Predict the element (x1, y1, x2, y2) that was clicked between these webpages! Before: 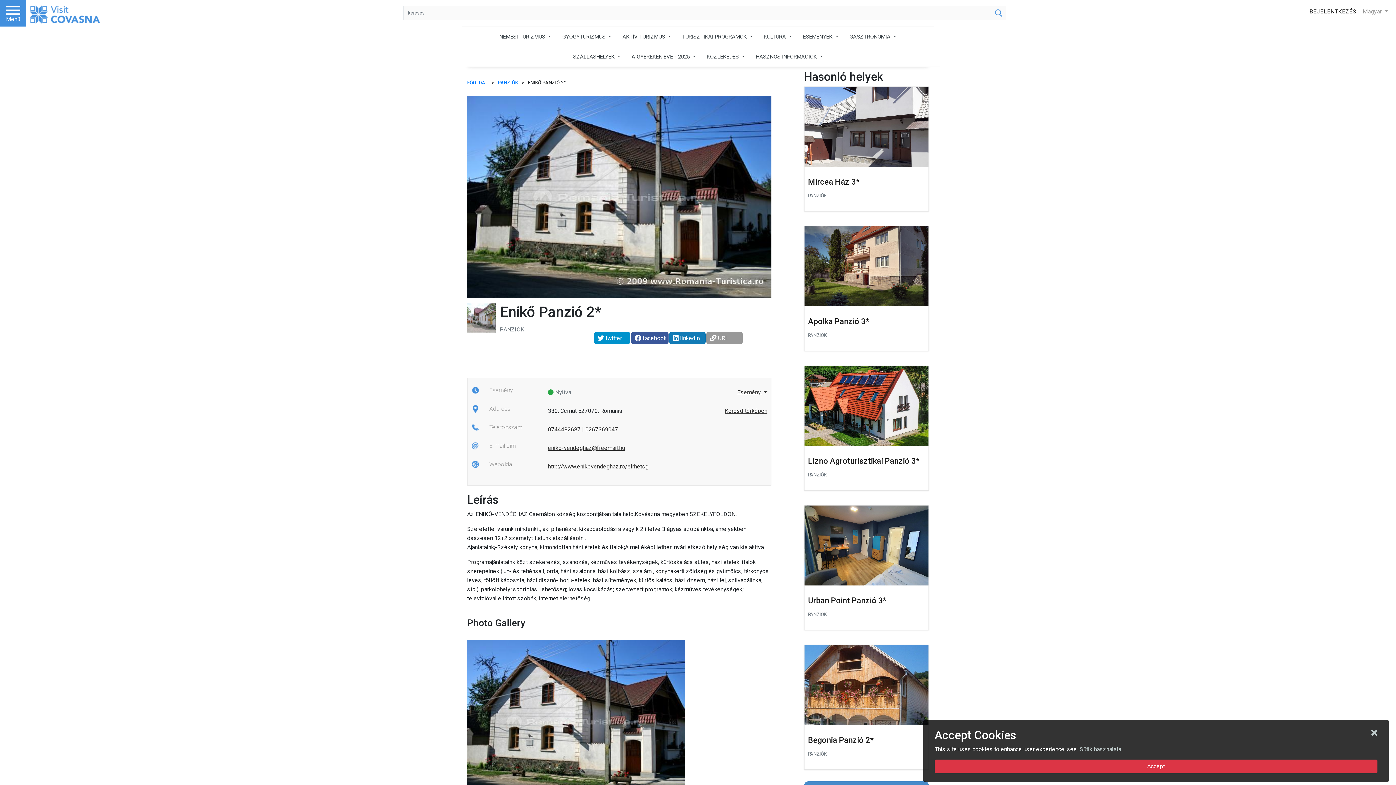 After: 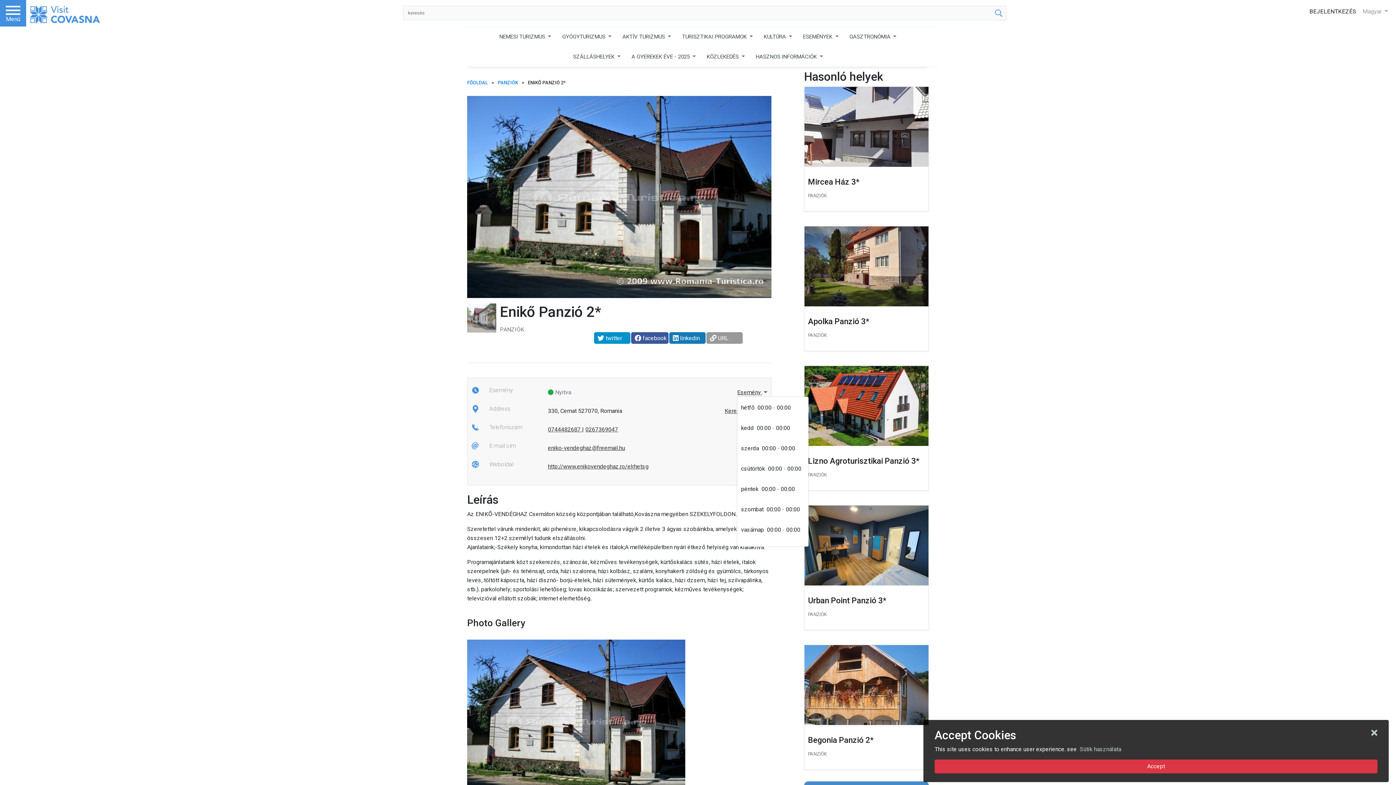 Action: bbox: (737, 389, 767, 396) label: Esemény 